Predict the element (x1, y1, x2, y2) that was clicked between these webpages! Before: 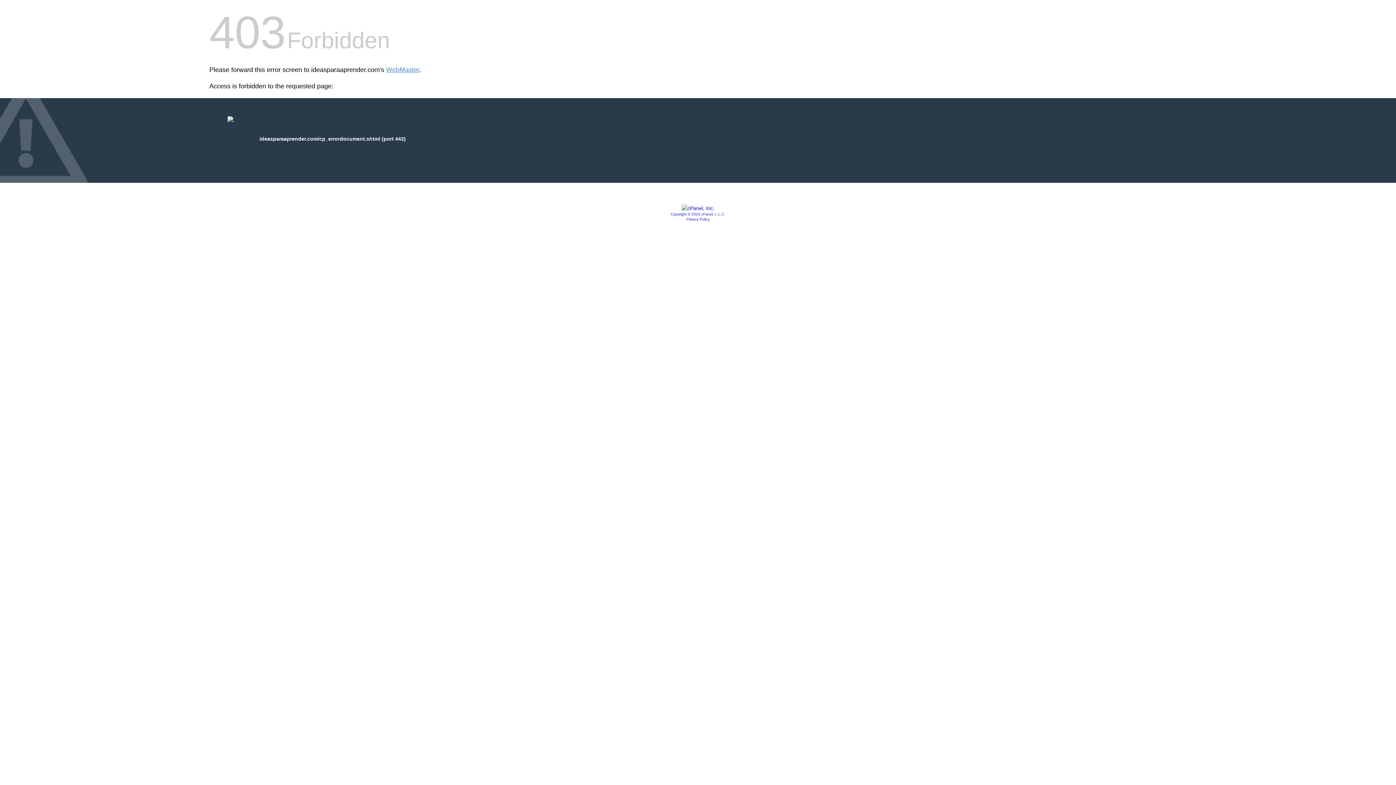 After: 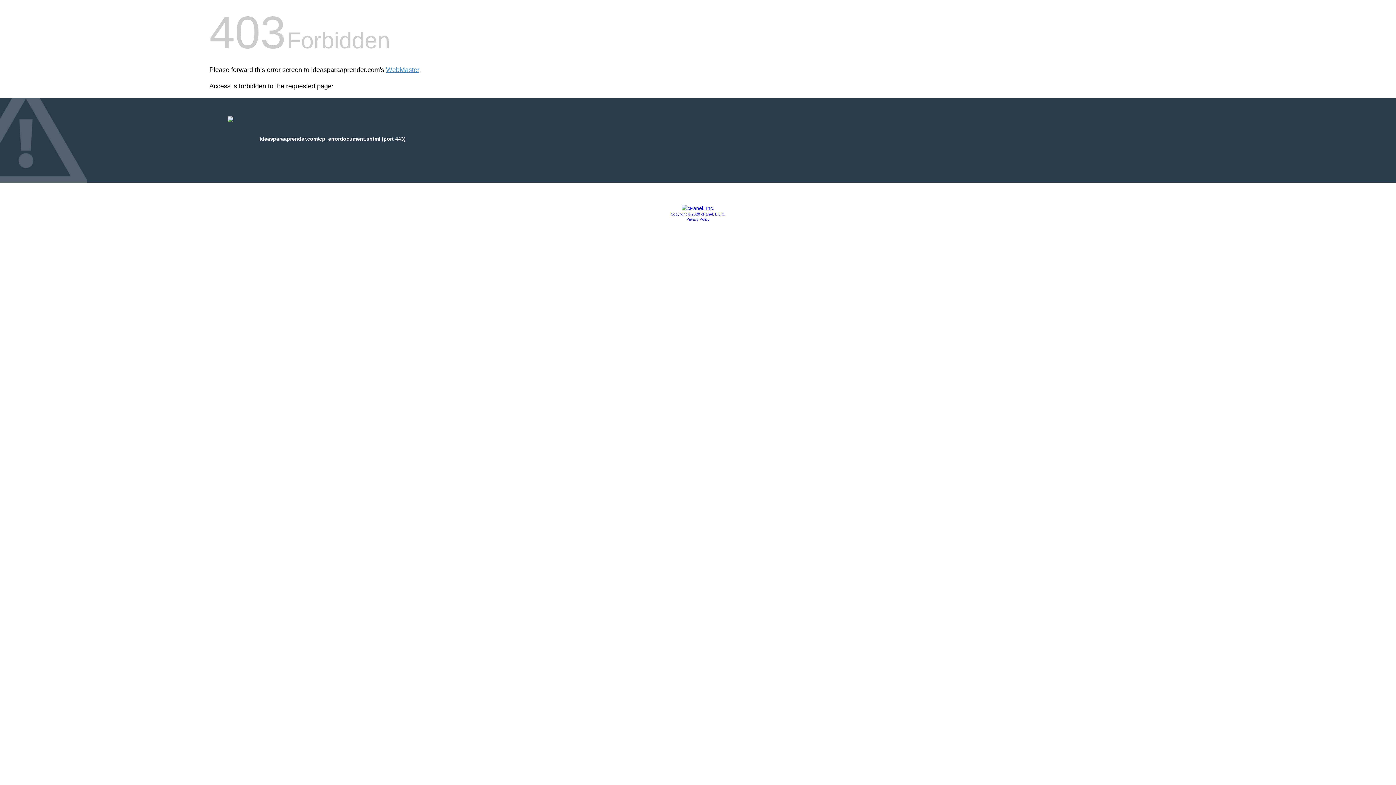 Action: label: Privacy Policy bbox: (686, 217, 709, 221)